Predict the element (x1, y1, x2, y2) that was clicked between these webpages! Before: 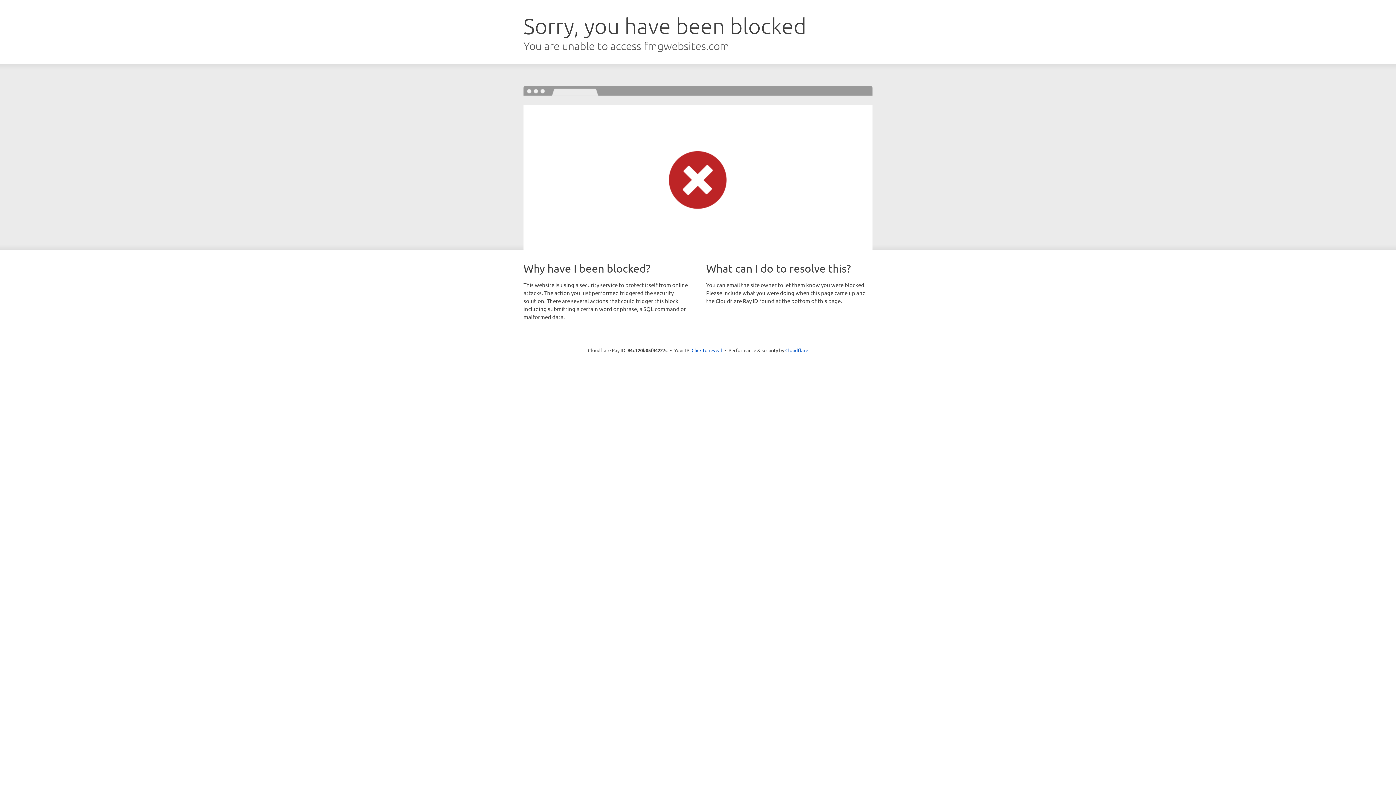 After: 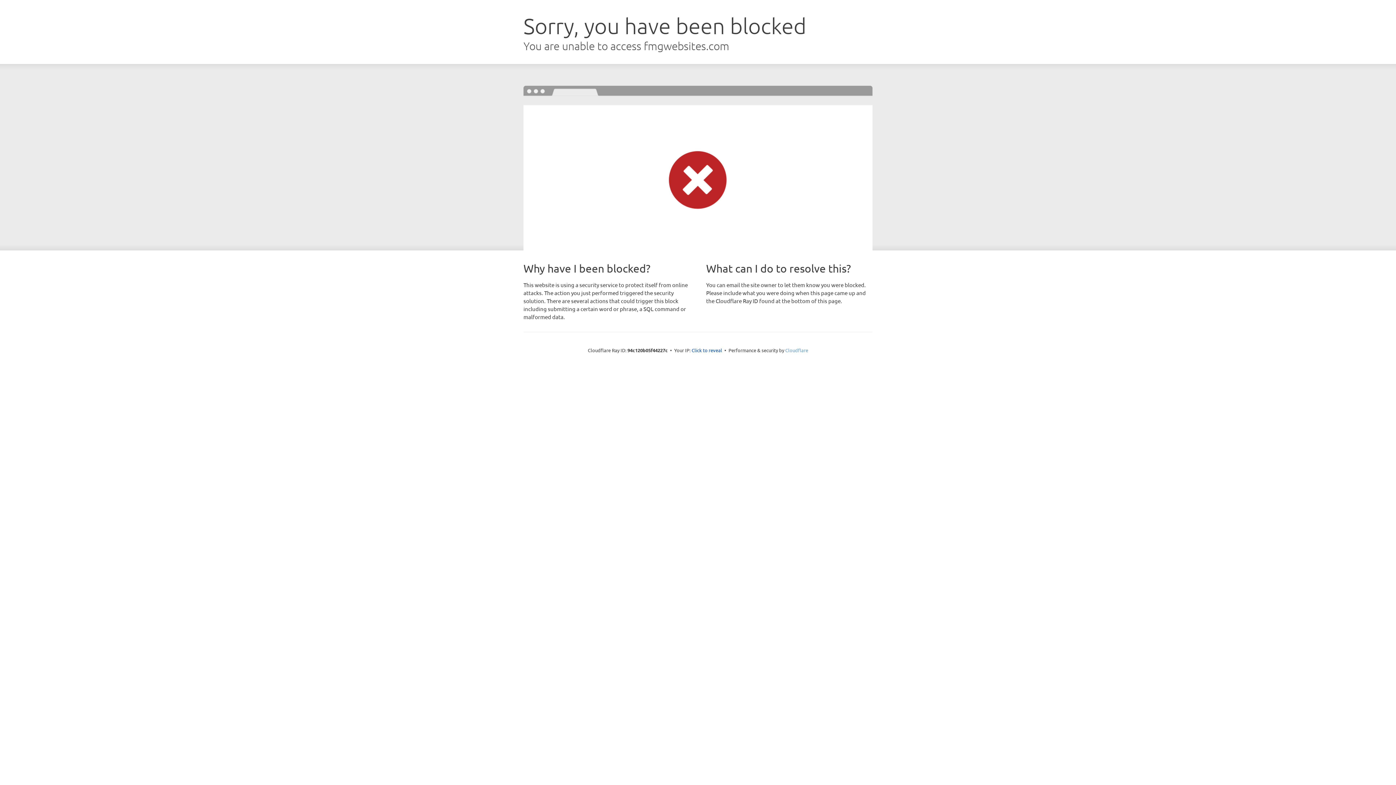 Action: bbox: (785, 347, 808, 353) label: Cloudflare